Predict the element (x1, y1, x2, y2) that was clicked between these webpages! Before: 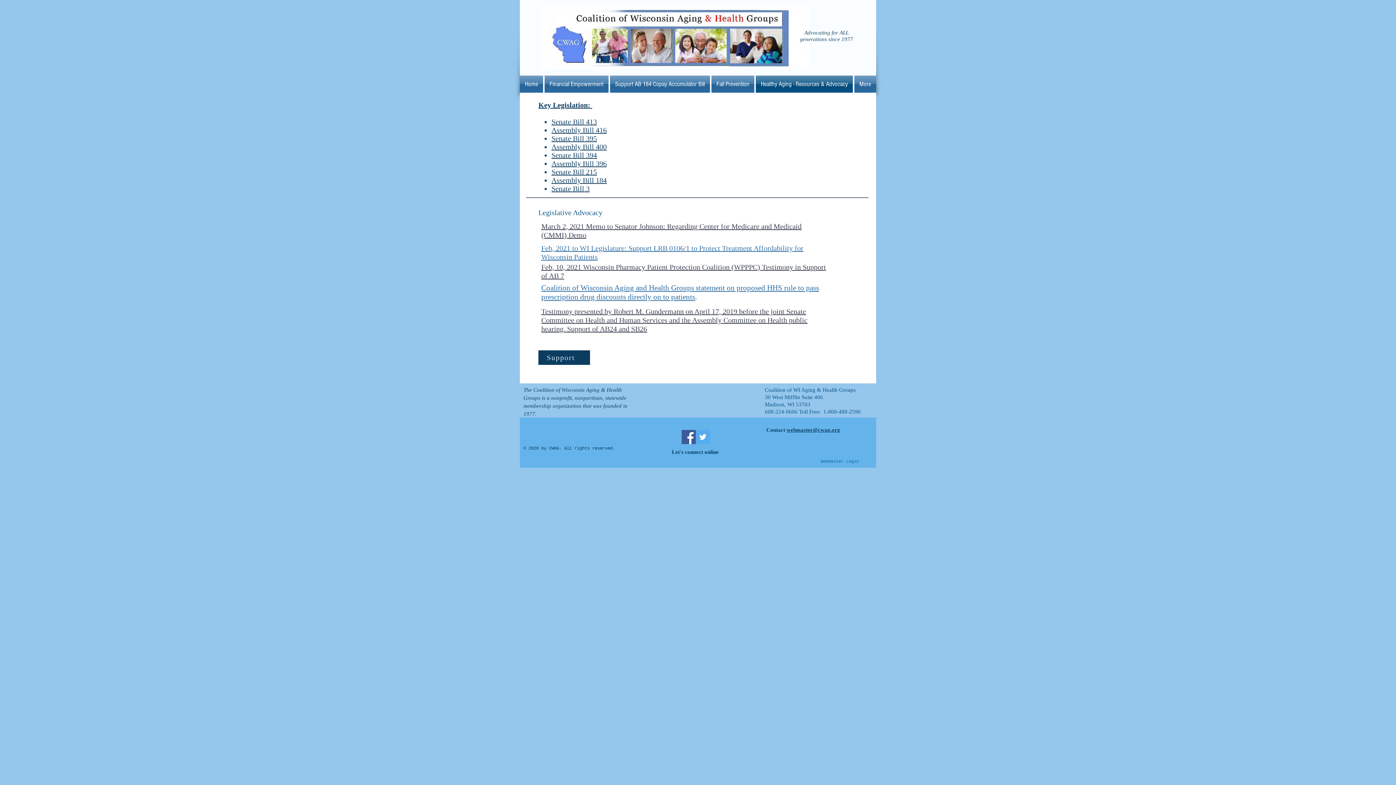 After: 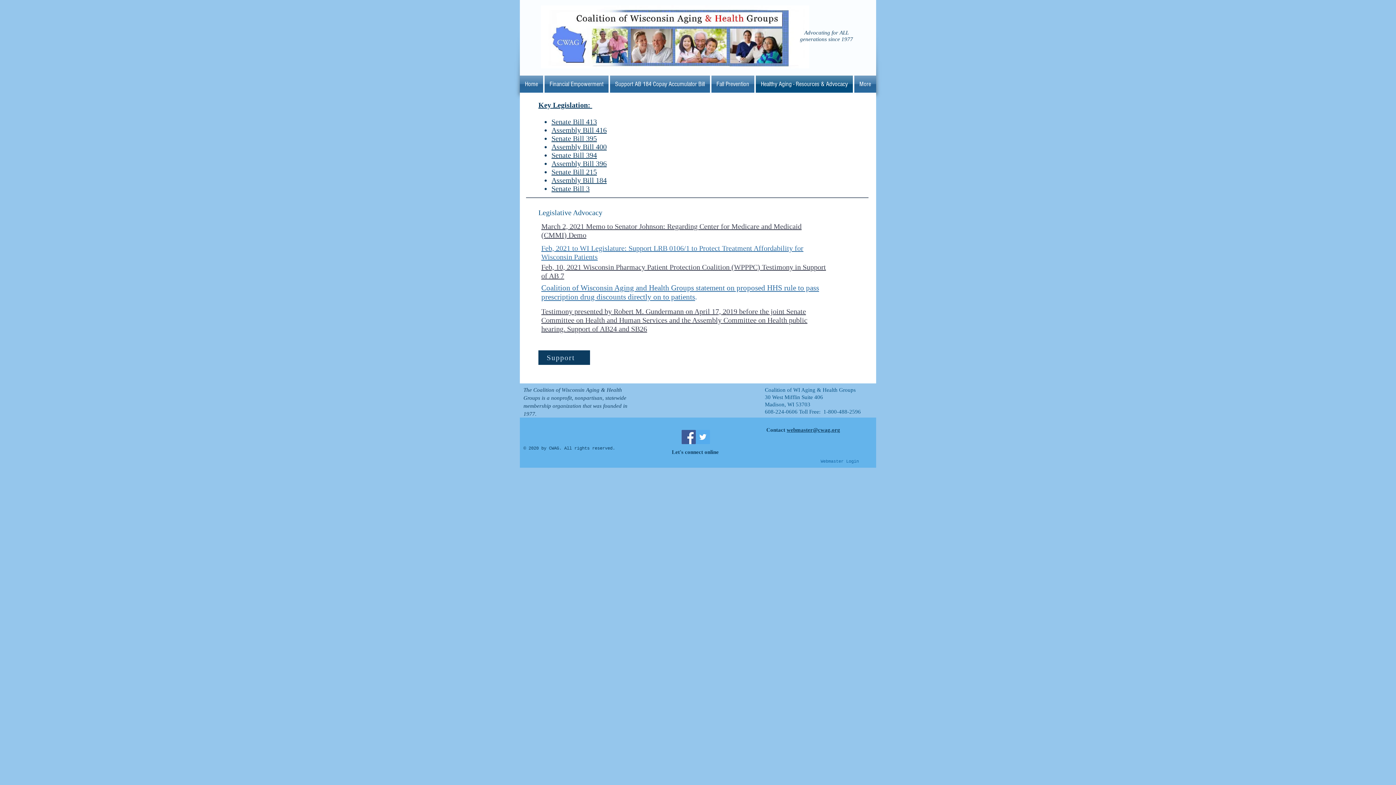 Action: label: Senate Bill 395 bbox: (551, 134, 597, 142)